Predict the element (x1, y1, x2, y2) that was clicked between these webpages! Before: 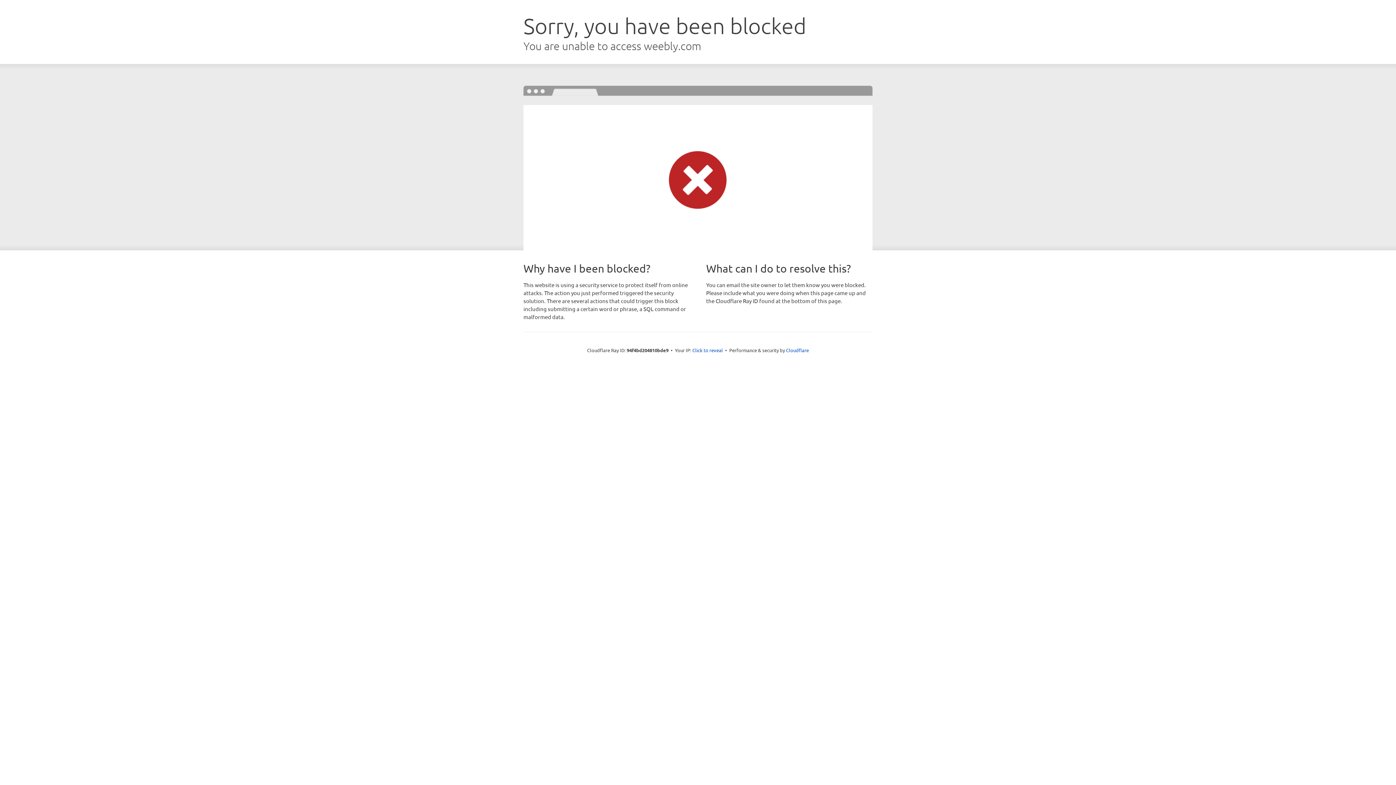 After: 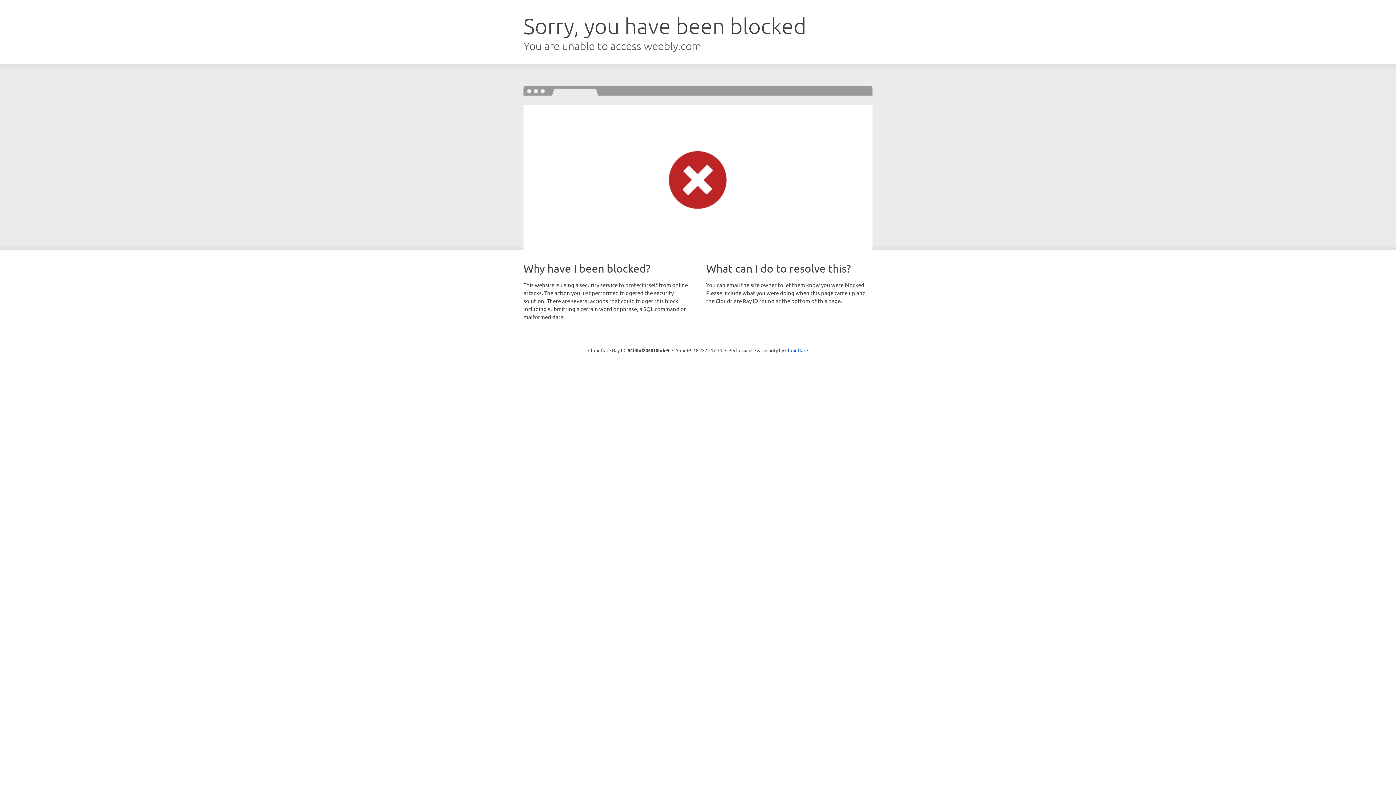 Action: label: Click to reveal bbox: (692, 346, 723, 353)